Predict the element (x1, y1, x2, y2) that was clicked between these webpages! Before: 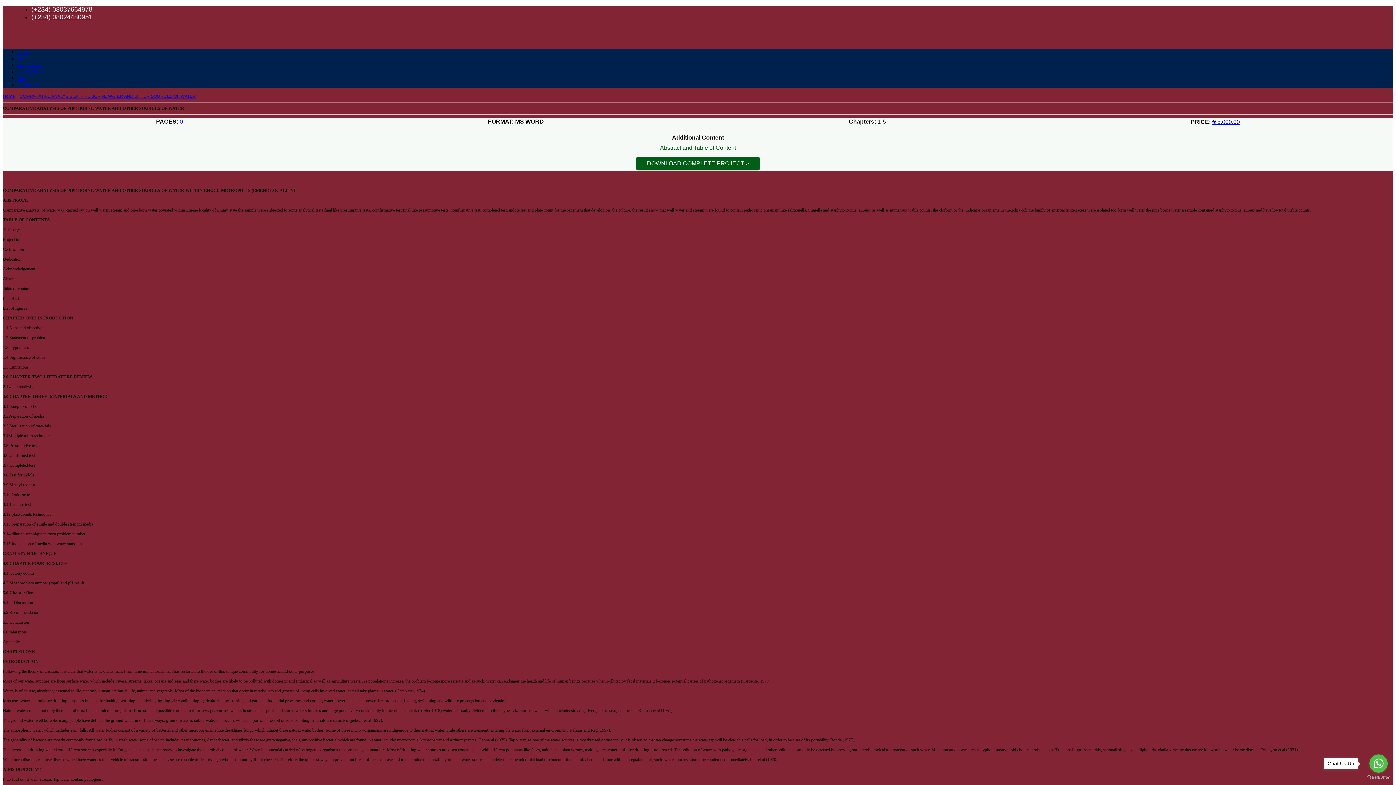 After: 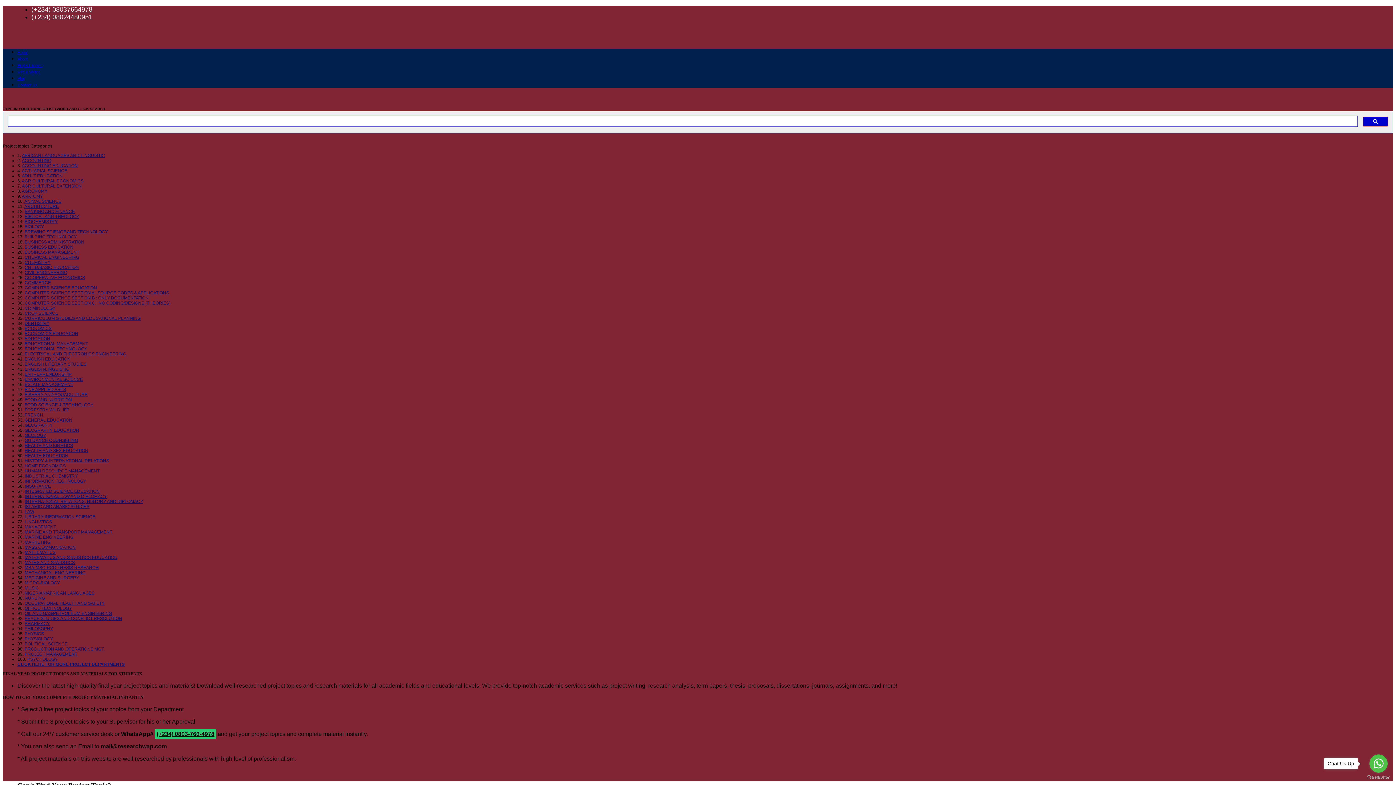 Action: bbox: (17, 50, 28, 54) label: Home